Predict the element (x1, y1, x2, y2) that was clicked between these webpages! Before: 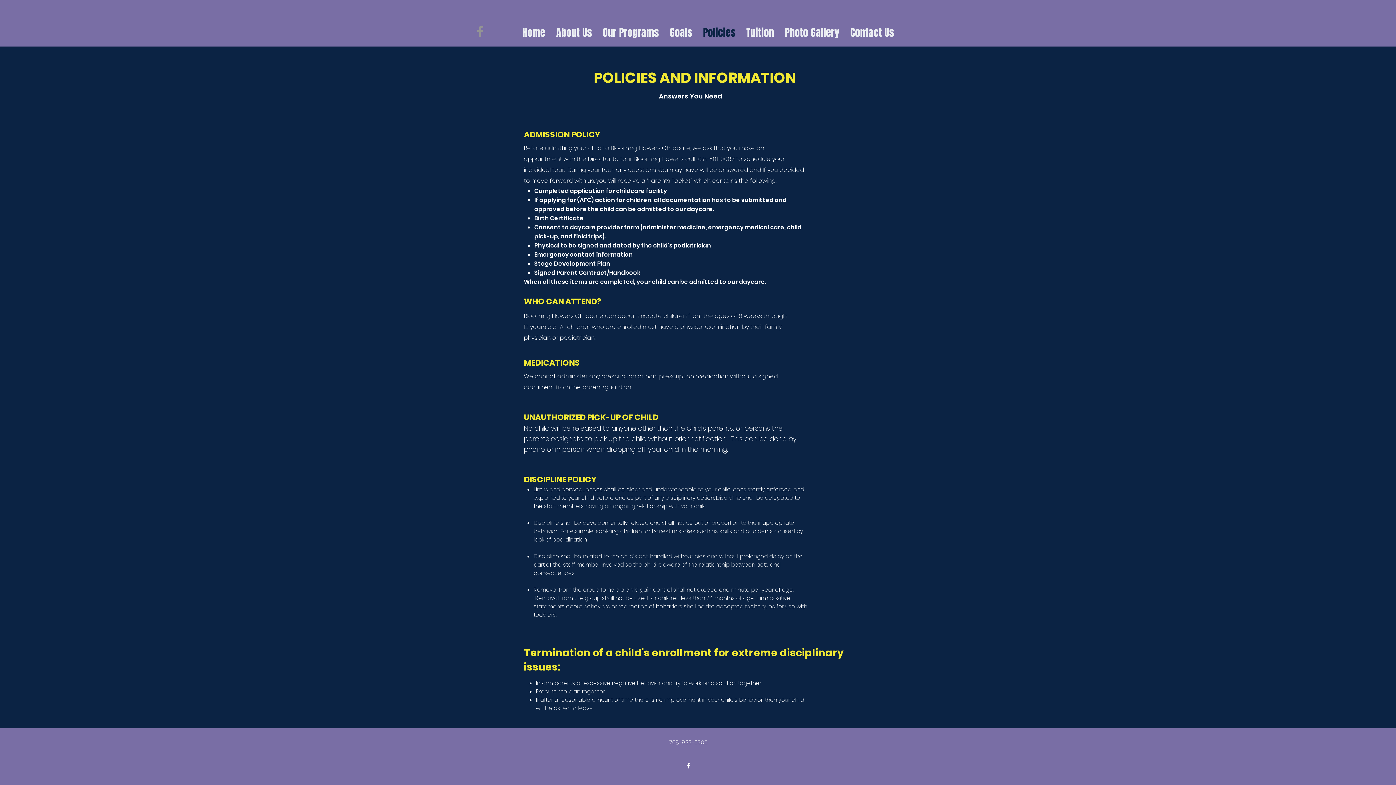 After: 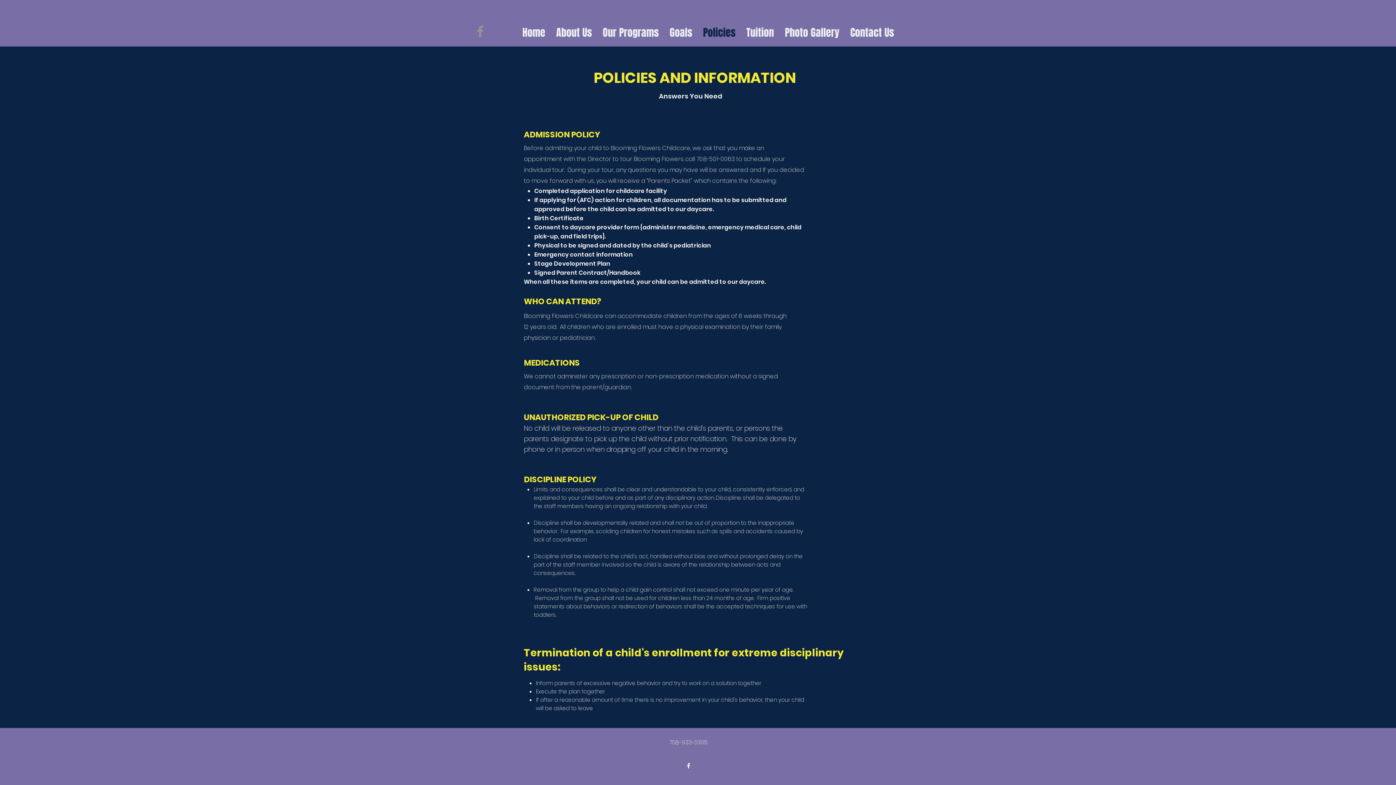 Action: bbox: (697, 25, 741, 36) label: Policies